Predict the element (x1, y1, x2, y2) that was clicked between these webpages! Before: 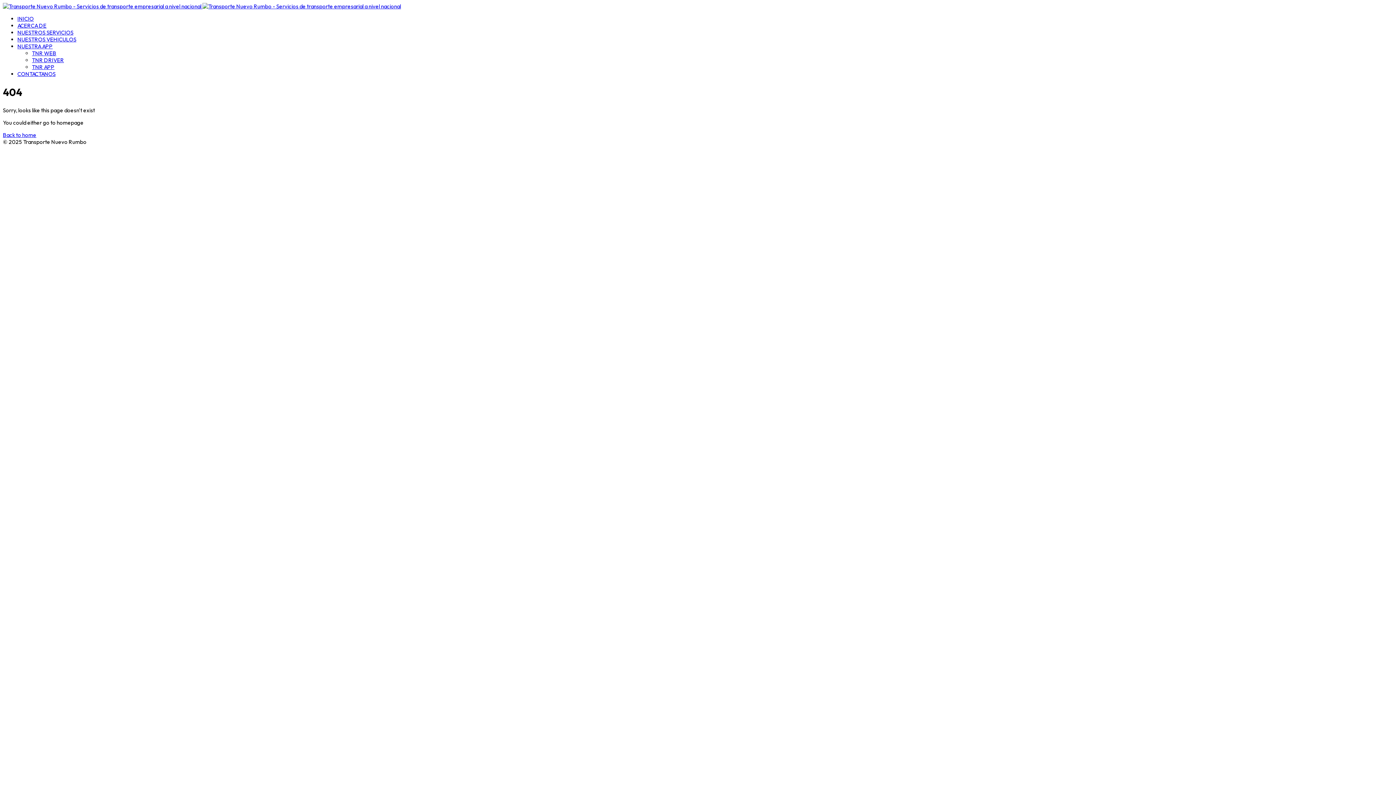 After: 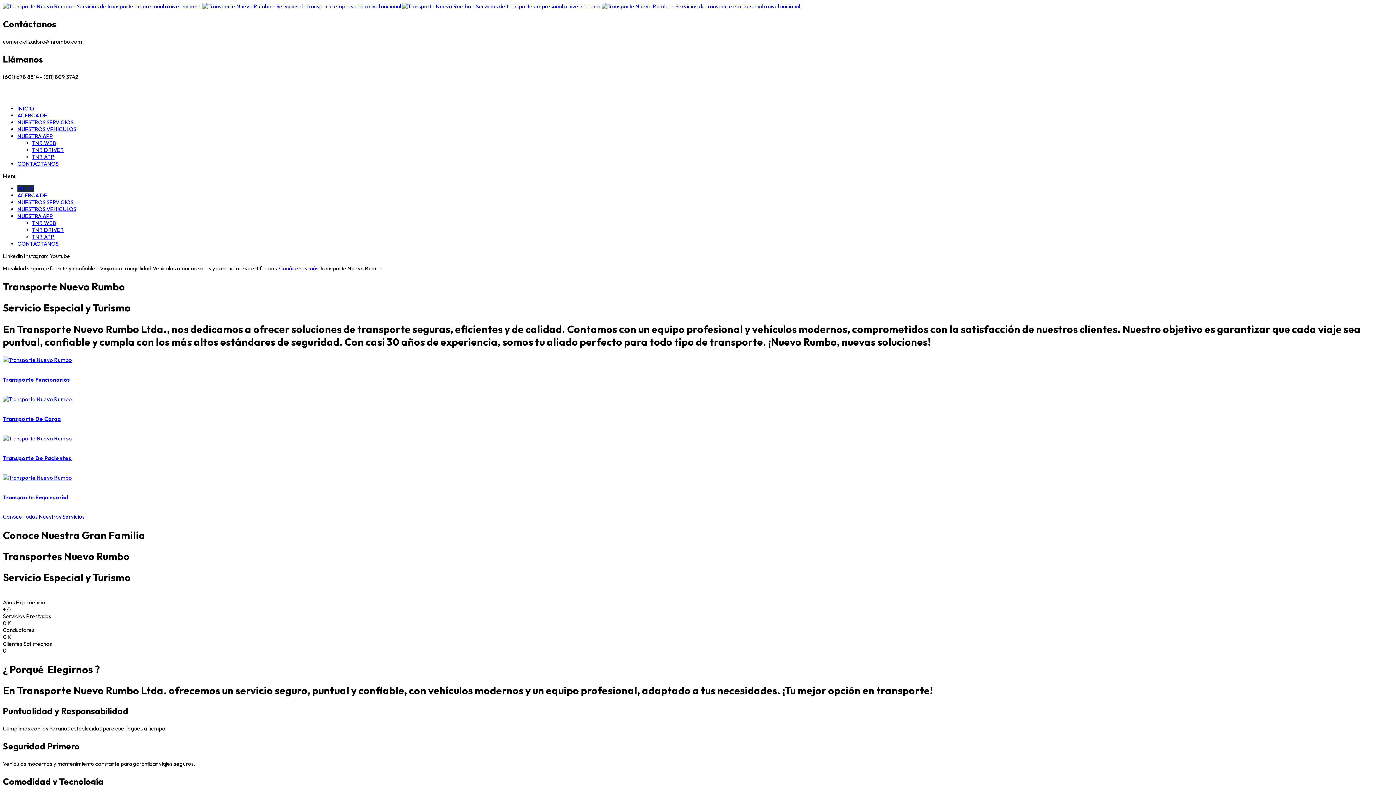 Action: label: Back to home bbox: (2, 131, 36, 138)